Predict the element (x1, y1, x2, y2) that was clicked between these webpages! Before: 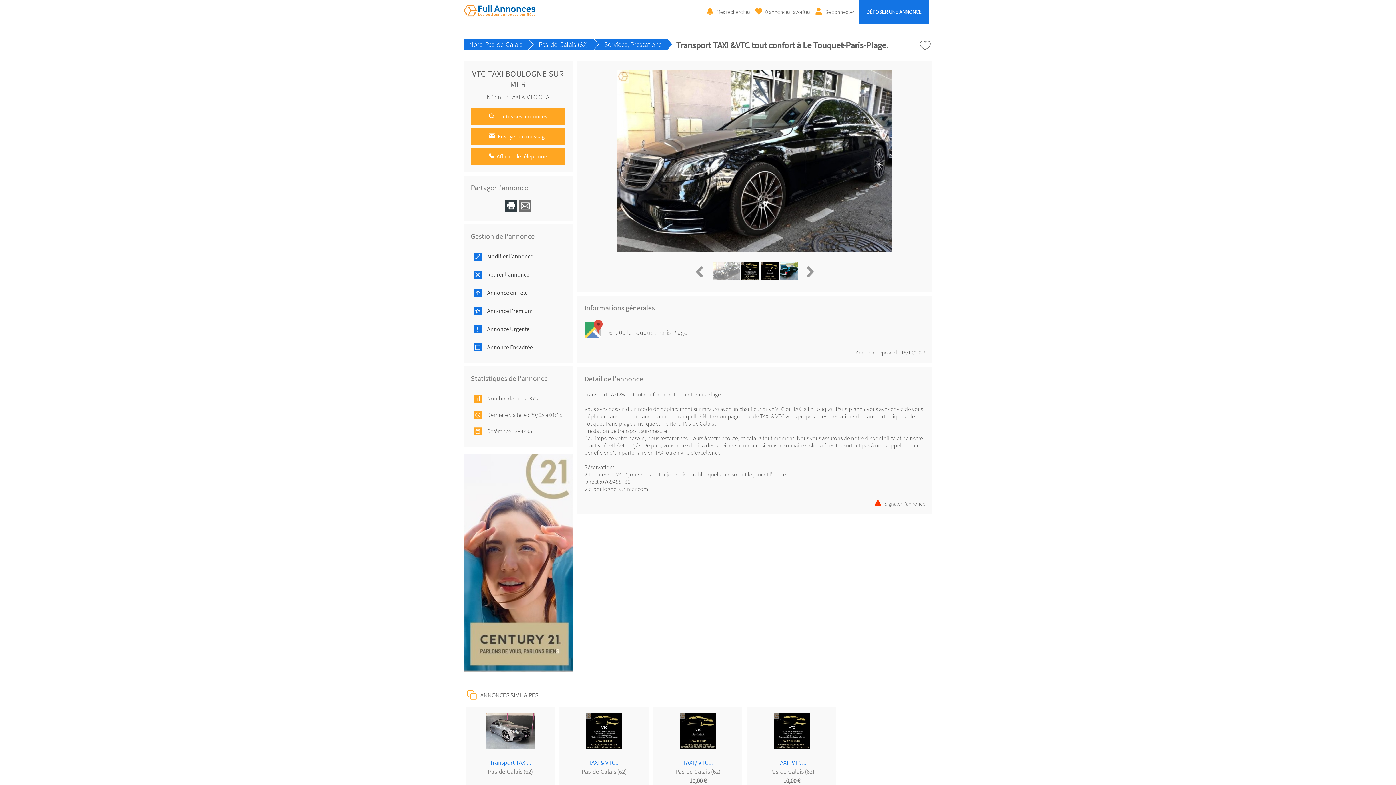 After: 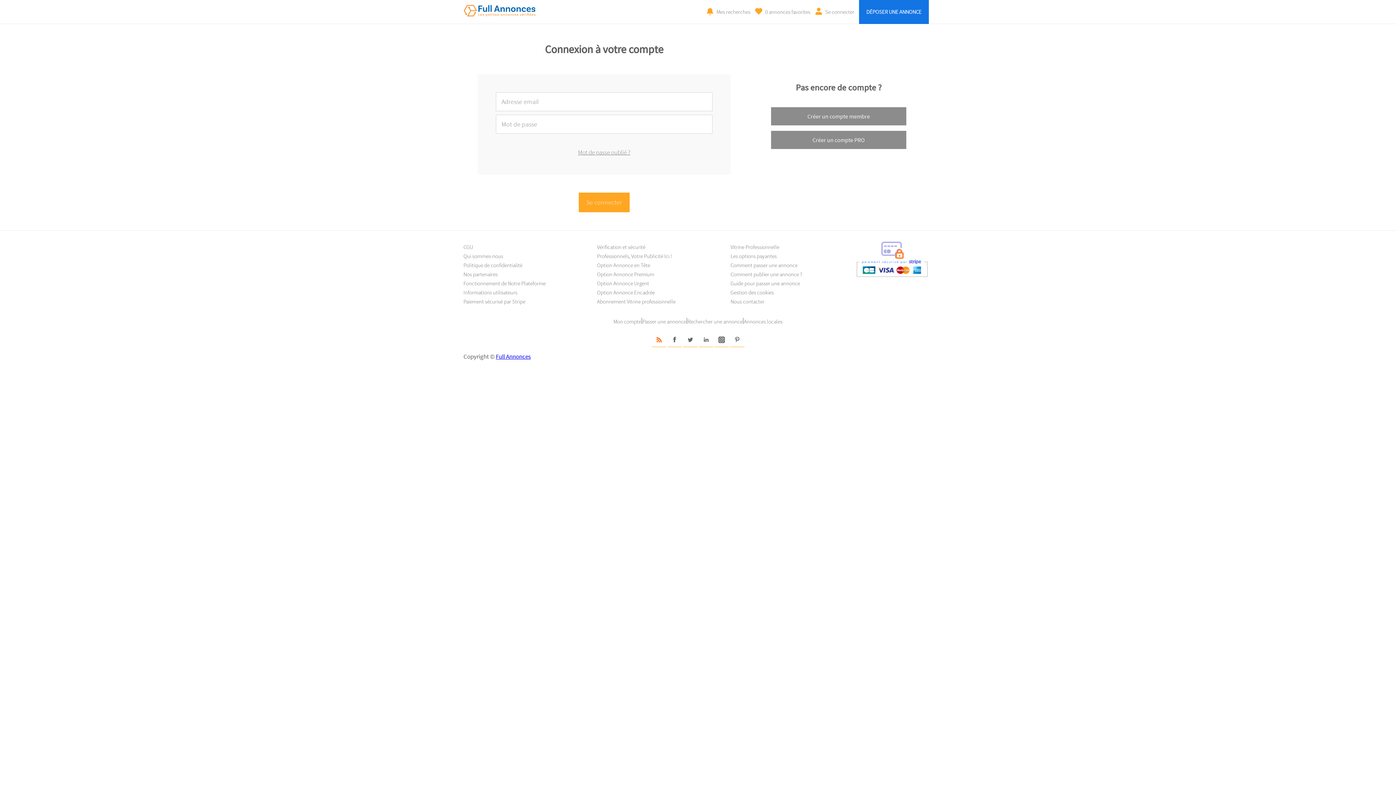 Action: bbox: (859, 0, 929, 24) label: DÉPOSER UNE ANNONCE